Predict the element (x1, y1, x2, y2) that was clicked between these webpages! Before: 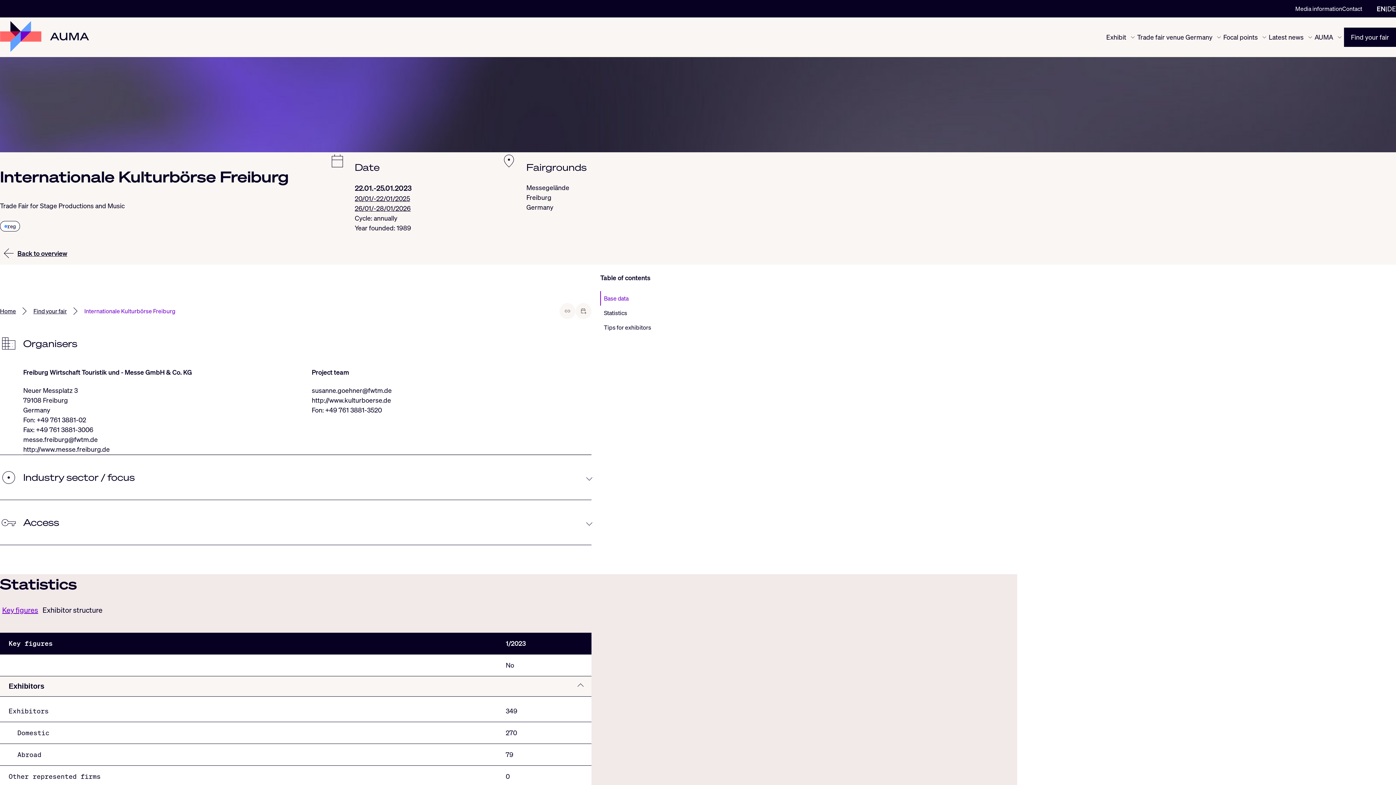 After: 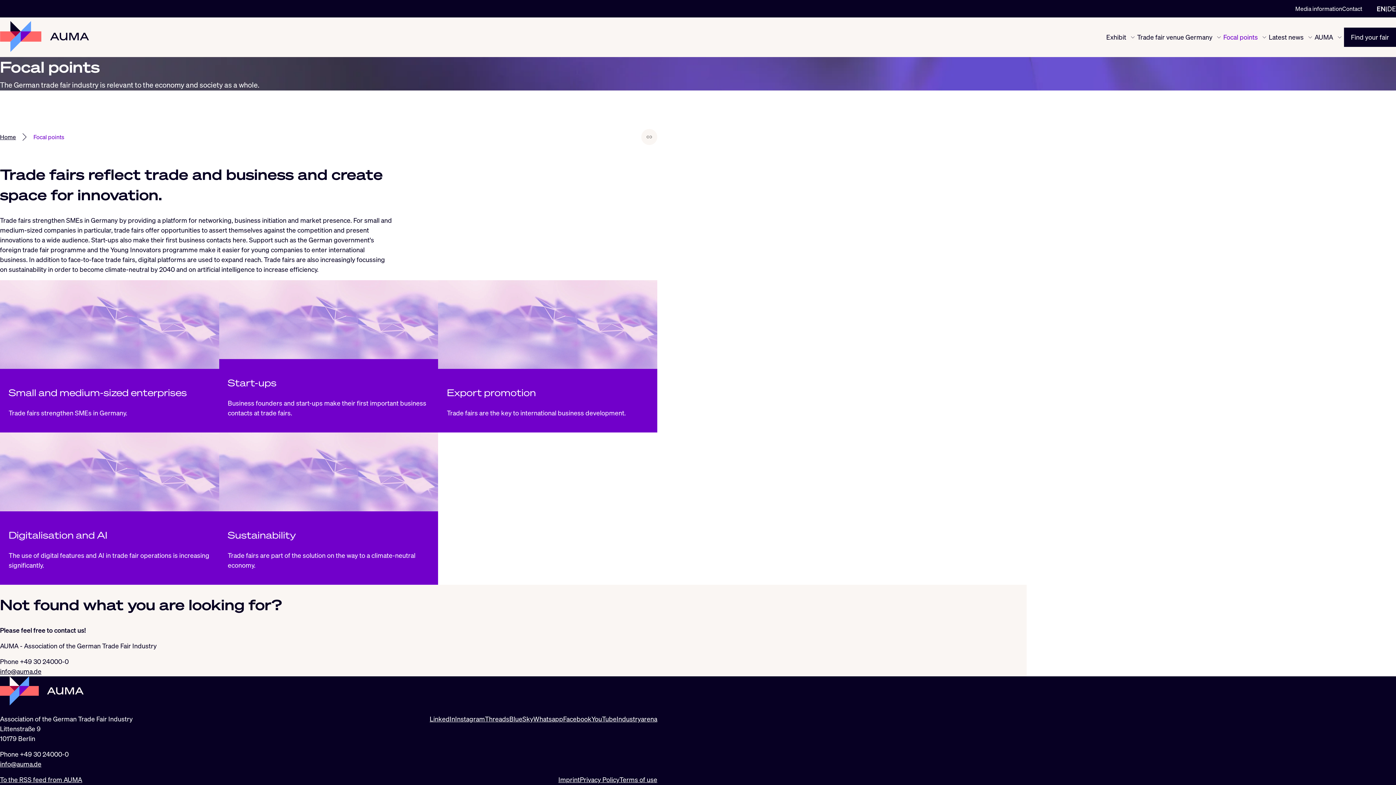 Action: bbox: (1223, 32, 1269, 42) label: Focal points